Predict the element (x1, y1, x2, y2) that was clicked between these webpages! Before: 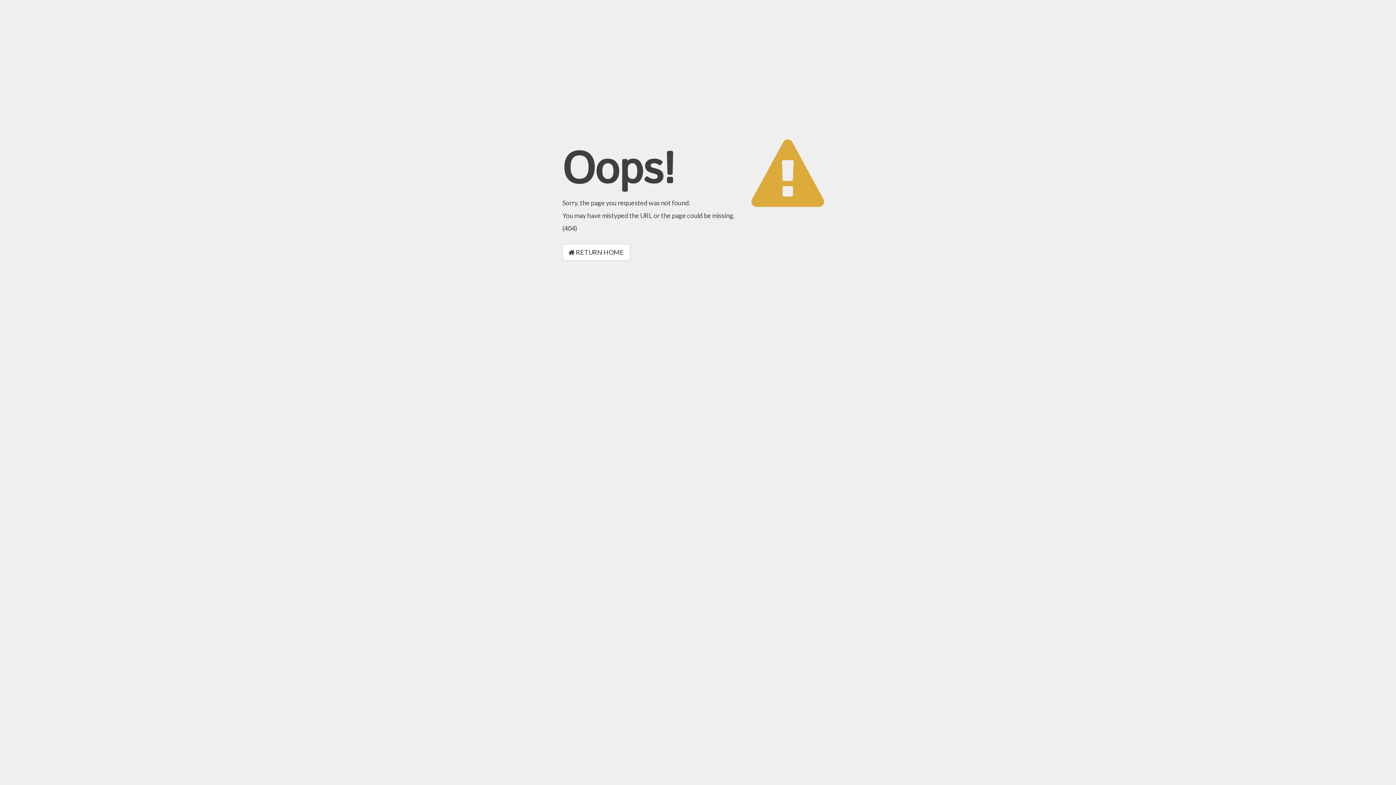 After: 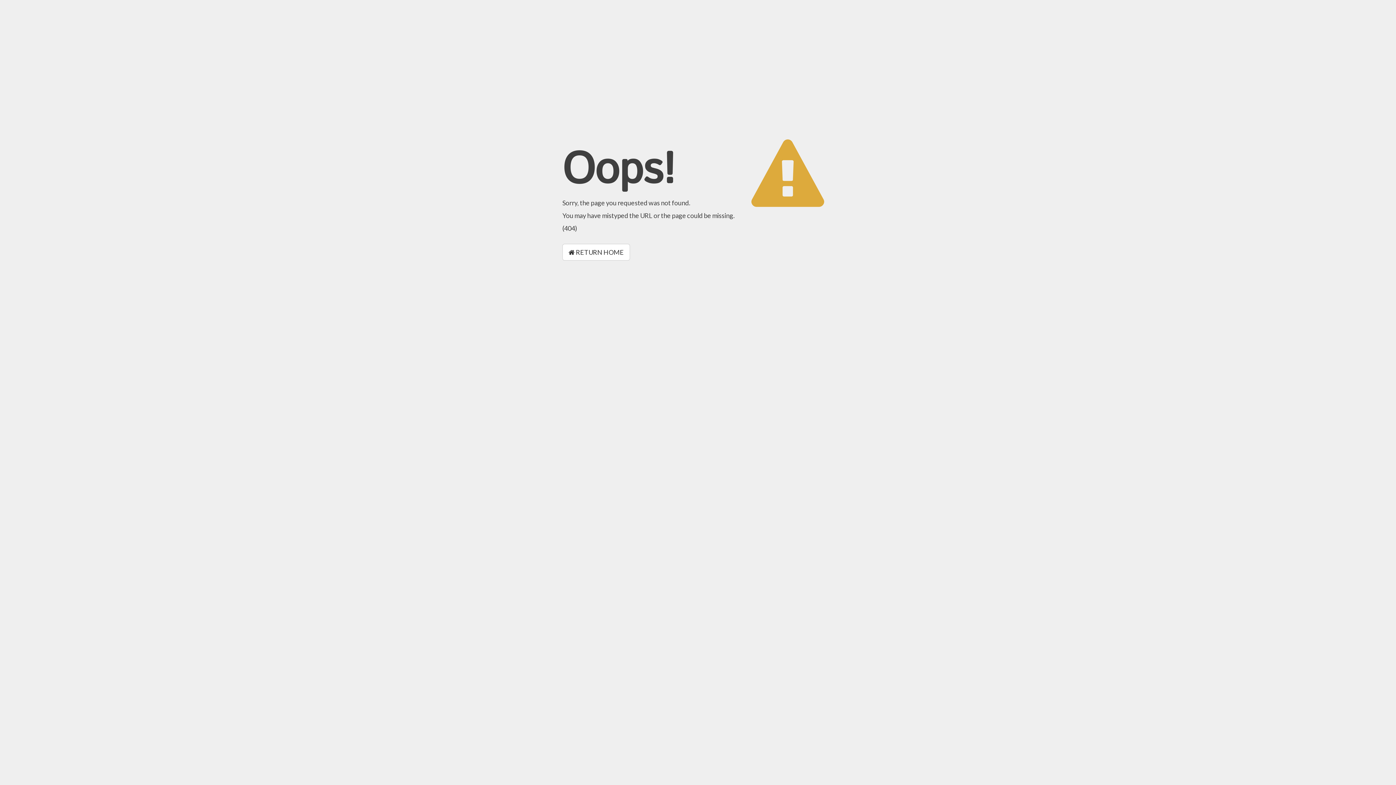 Action: bbox: (562, 244, 630, 260) label:  RETURN HOME